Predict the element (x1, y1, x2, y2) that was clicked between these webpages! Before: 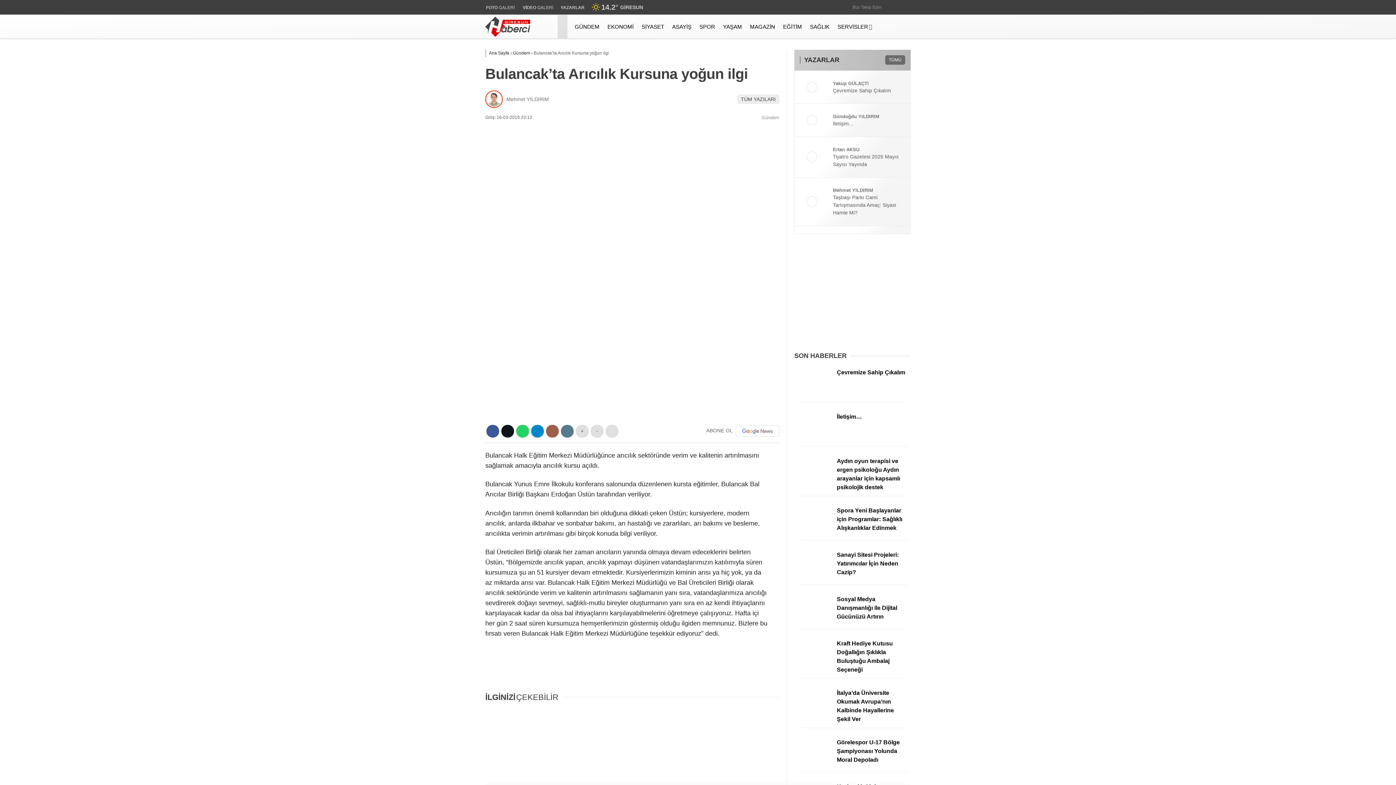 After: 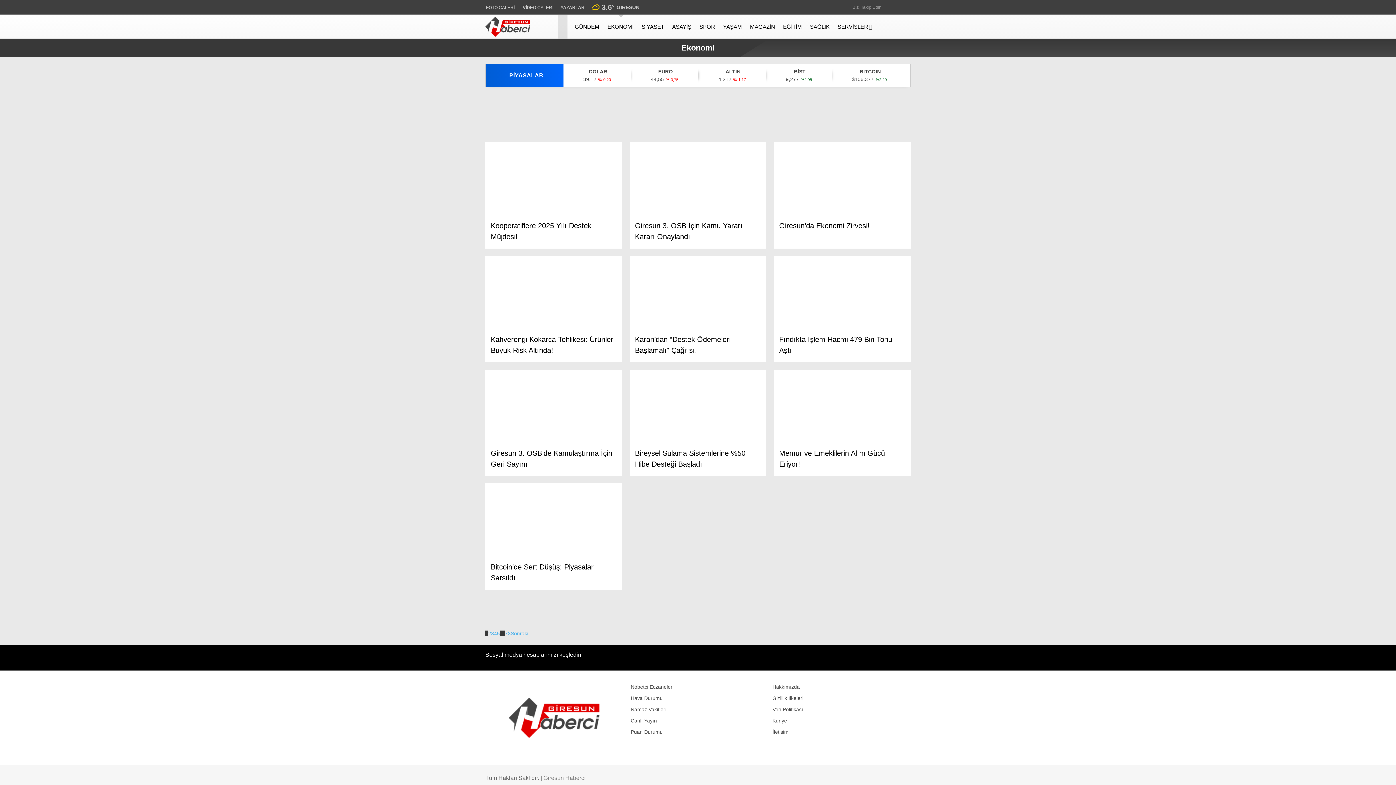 Action: bbox: (1312, 158, 1389, 173) label: Ekonomi